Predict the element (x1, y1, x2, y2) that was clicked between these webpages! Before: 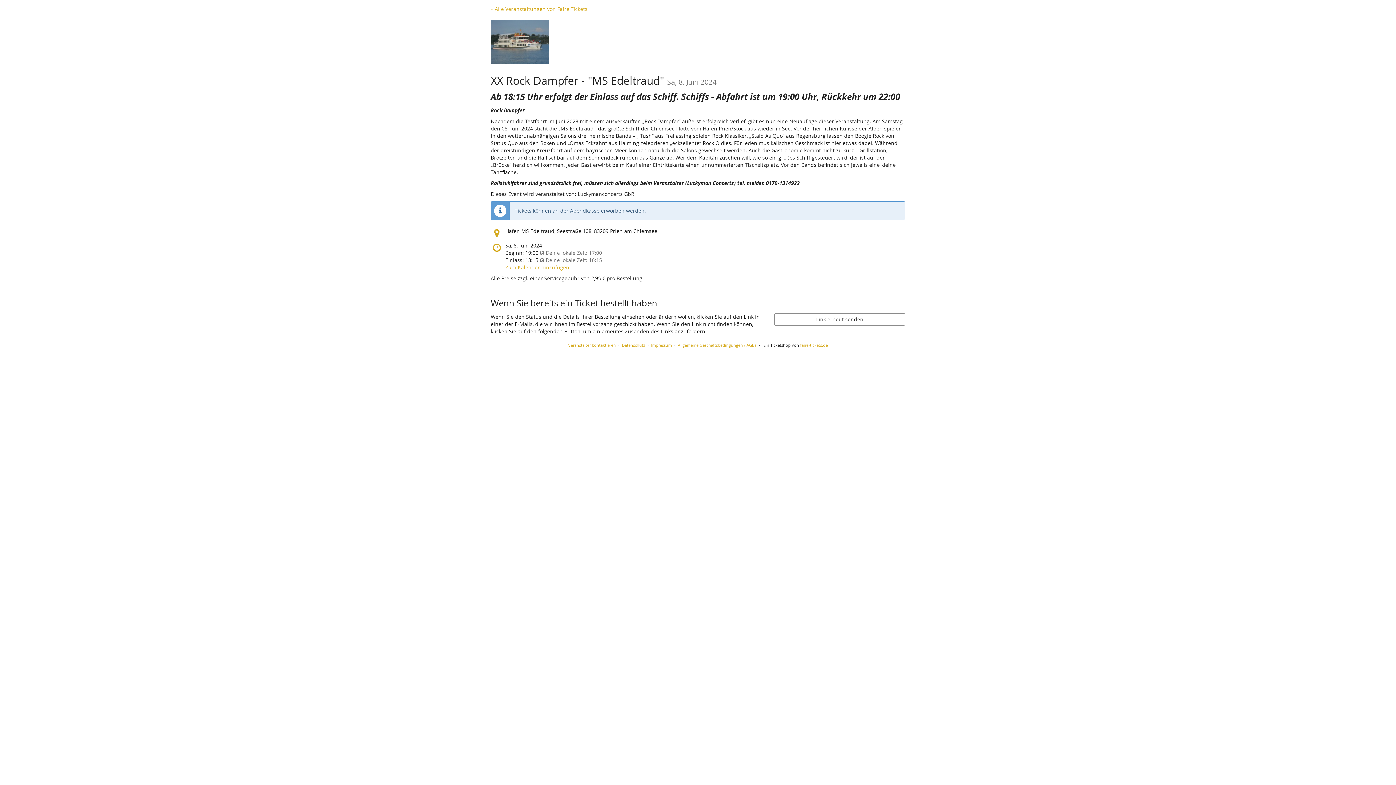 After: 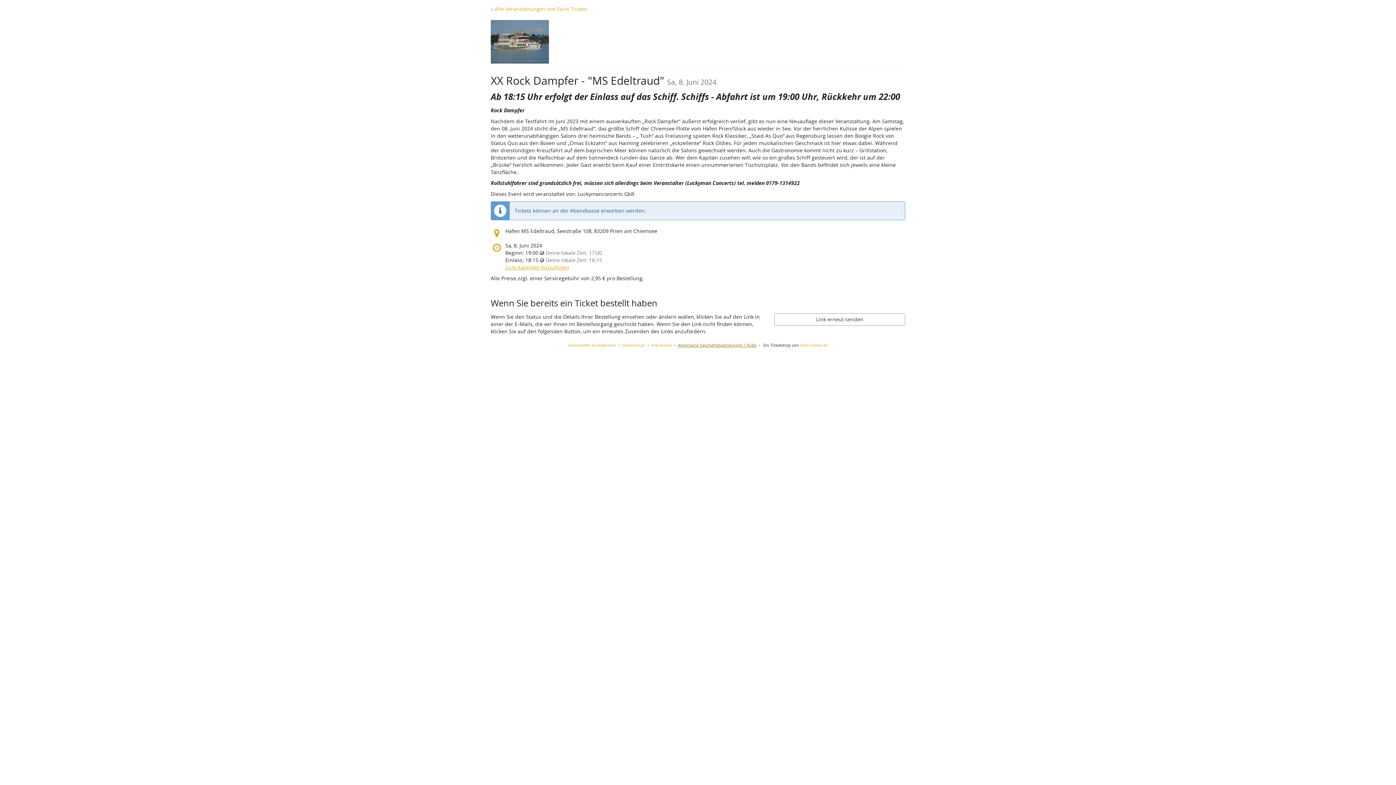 Action: label: Allgemeine Geschäftsbedingungen / AGBs bbox: (678, 342, 756, 348)